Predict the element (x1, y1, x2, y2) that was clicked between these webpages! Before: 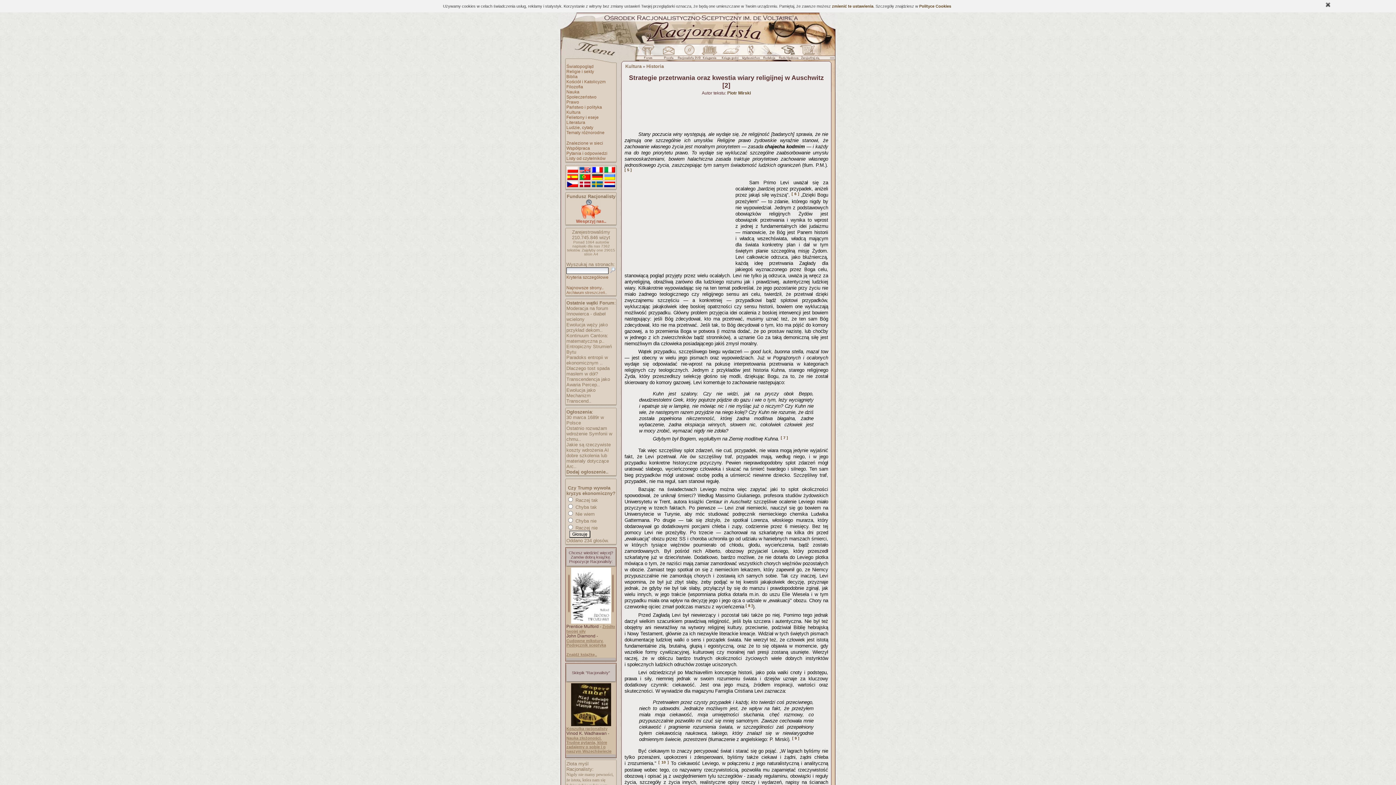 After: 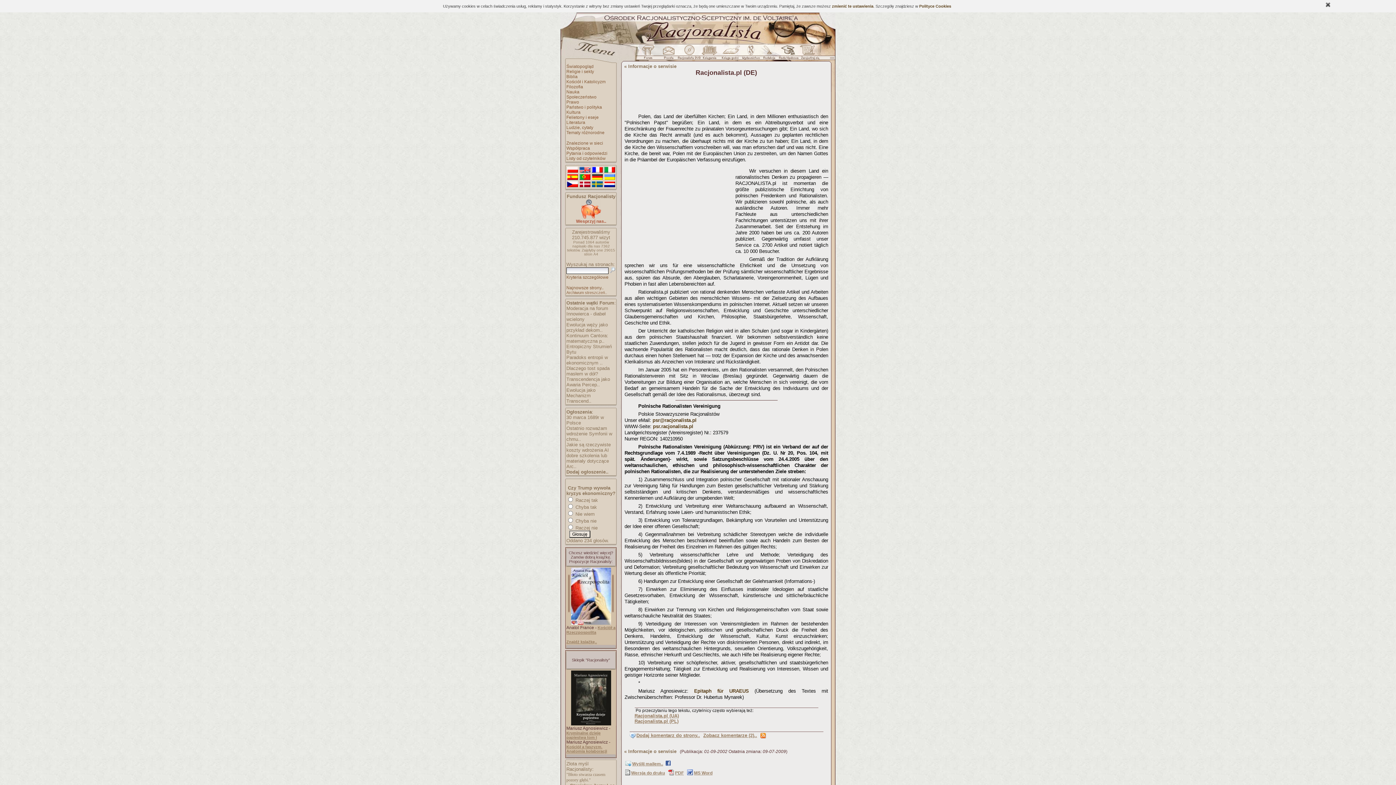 Action: bbox: (591, 173, 603, 181)